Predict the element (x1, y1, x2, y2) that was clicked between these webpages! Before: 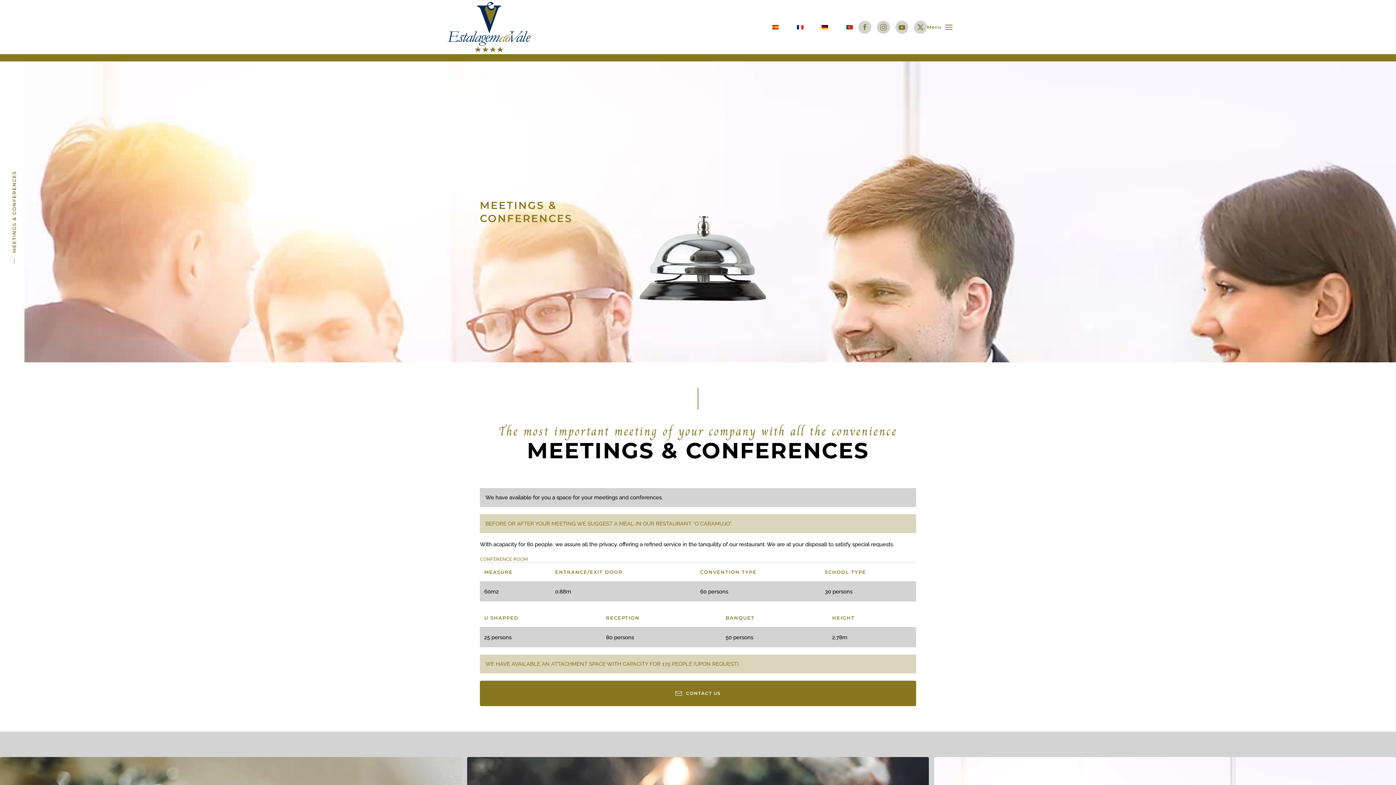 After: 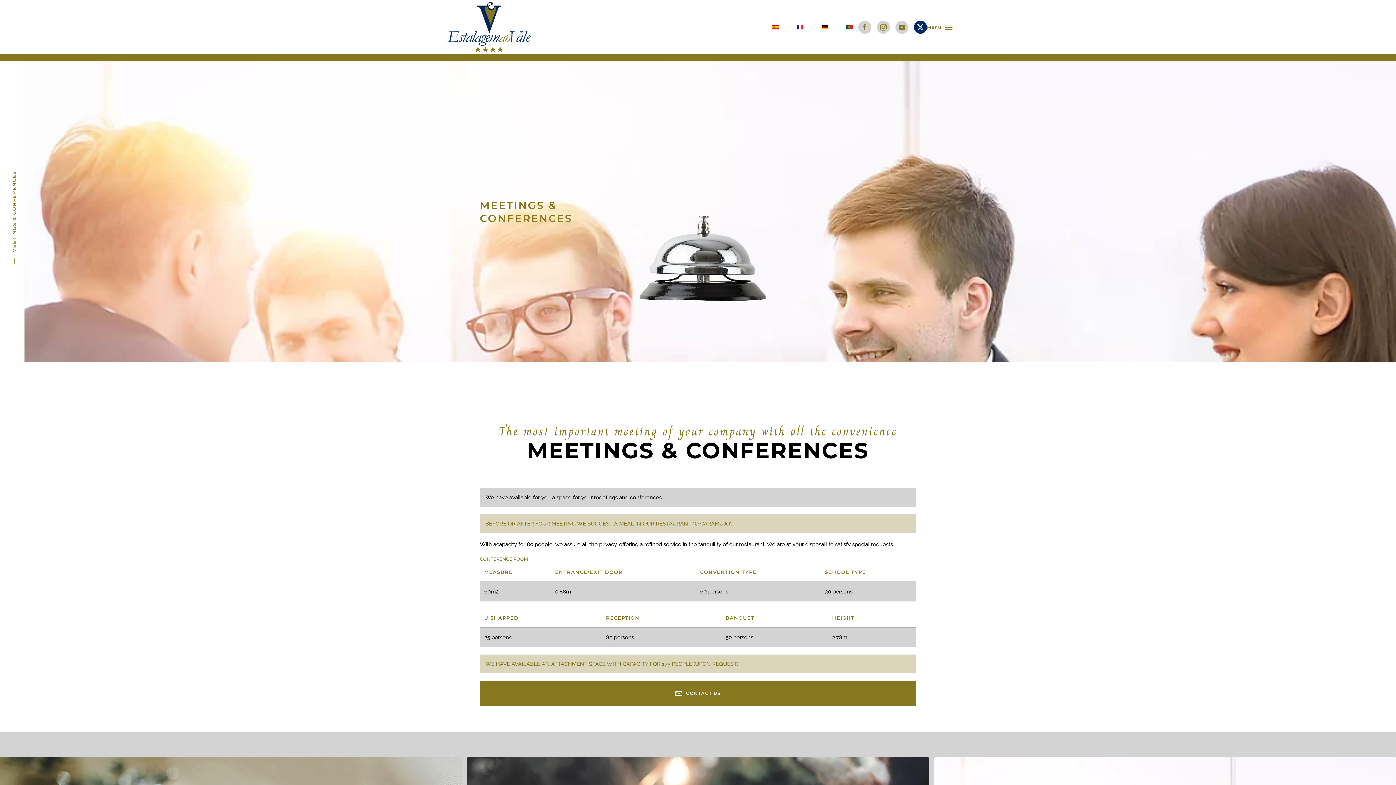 Action: bbox: (914, 20, 927, 33)